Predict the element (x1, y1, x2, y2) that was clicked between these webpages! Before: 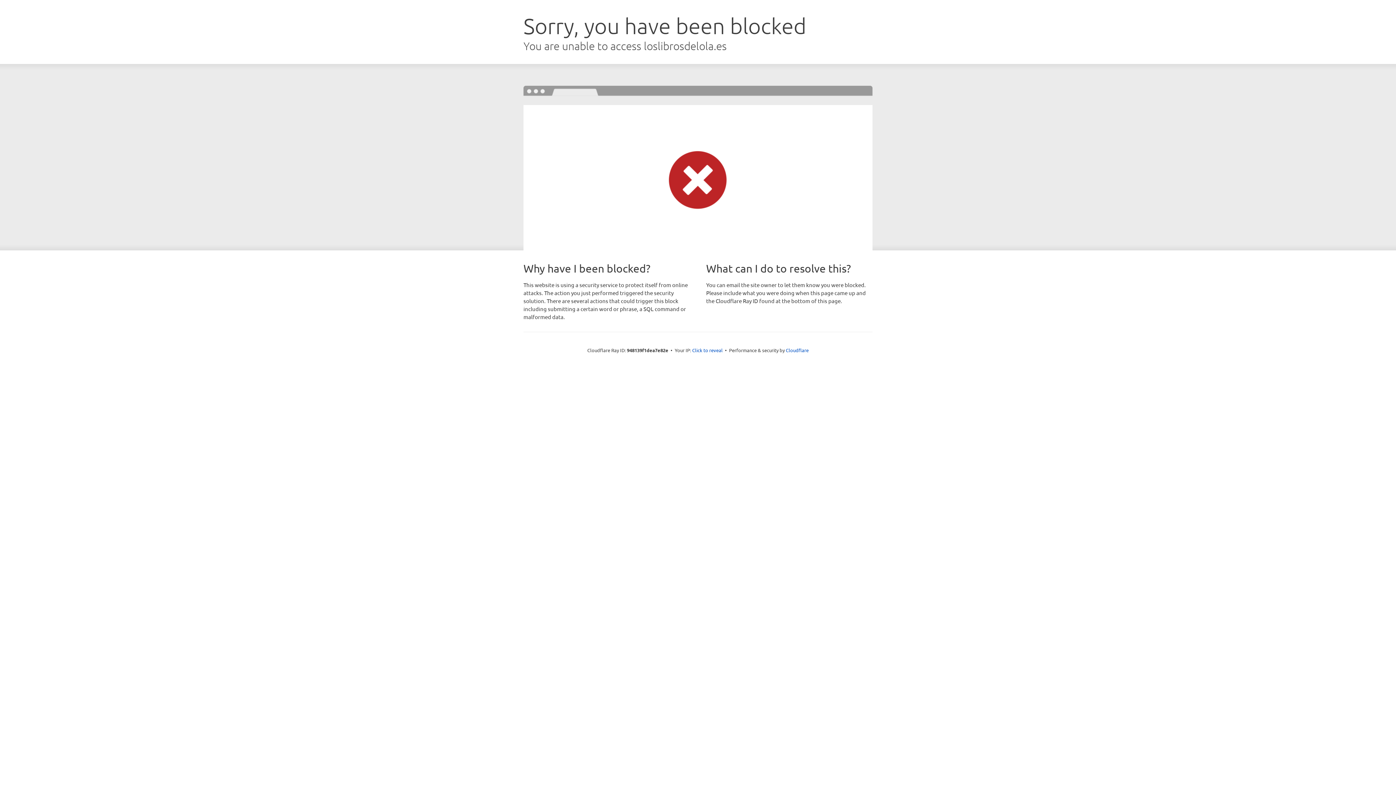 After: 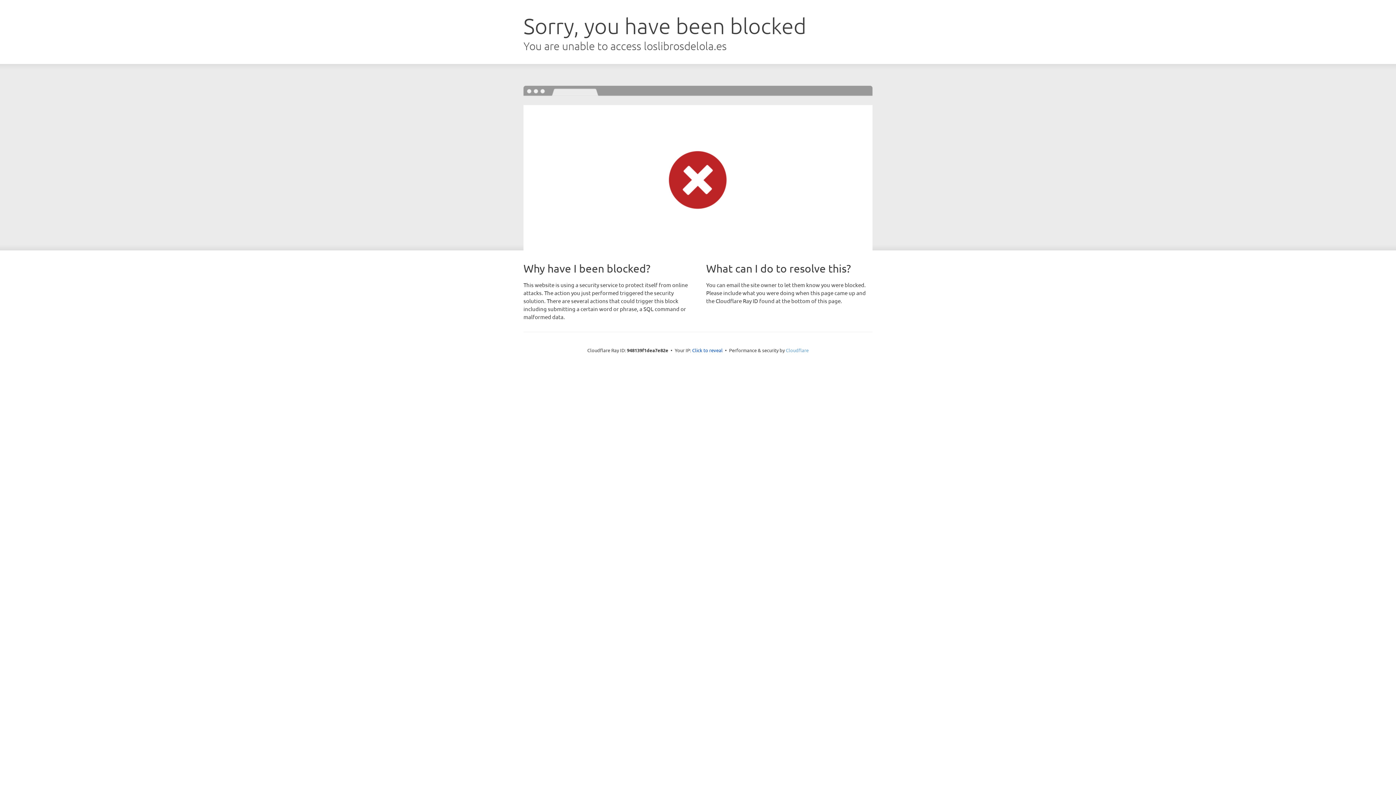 Action: label: Cloudflare bbox: (786, 347, 808, 353)